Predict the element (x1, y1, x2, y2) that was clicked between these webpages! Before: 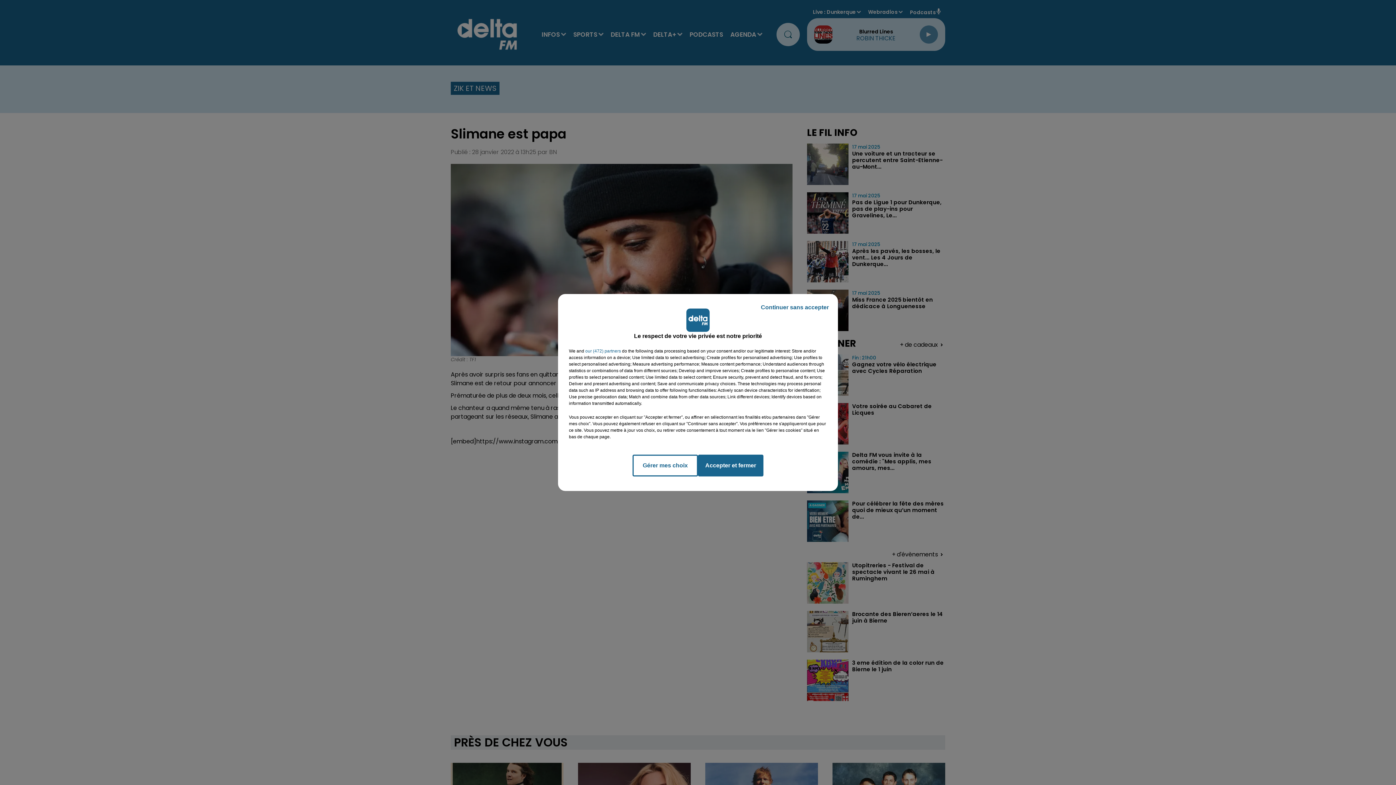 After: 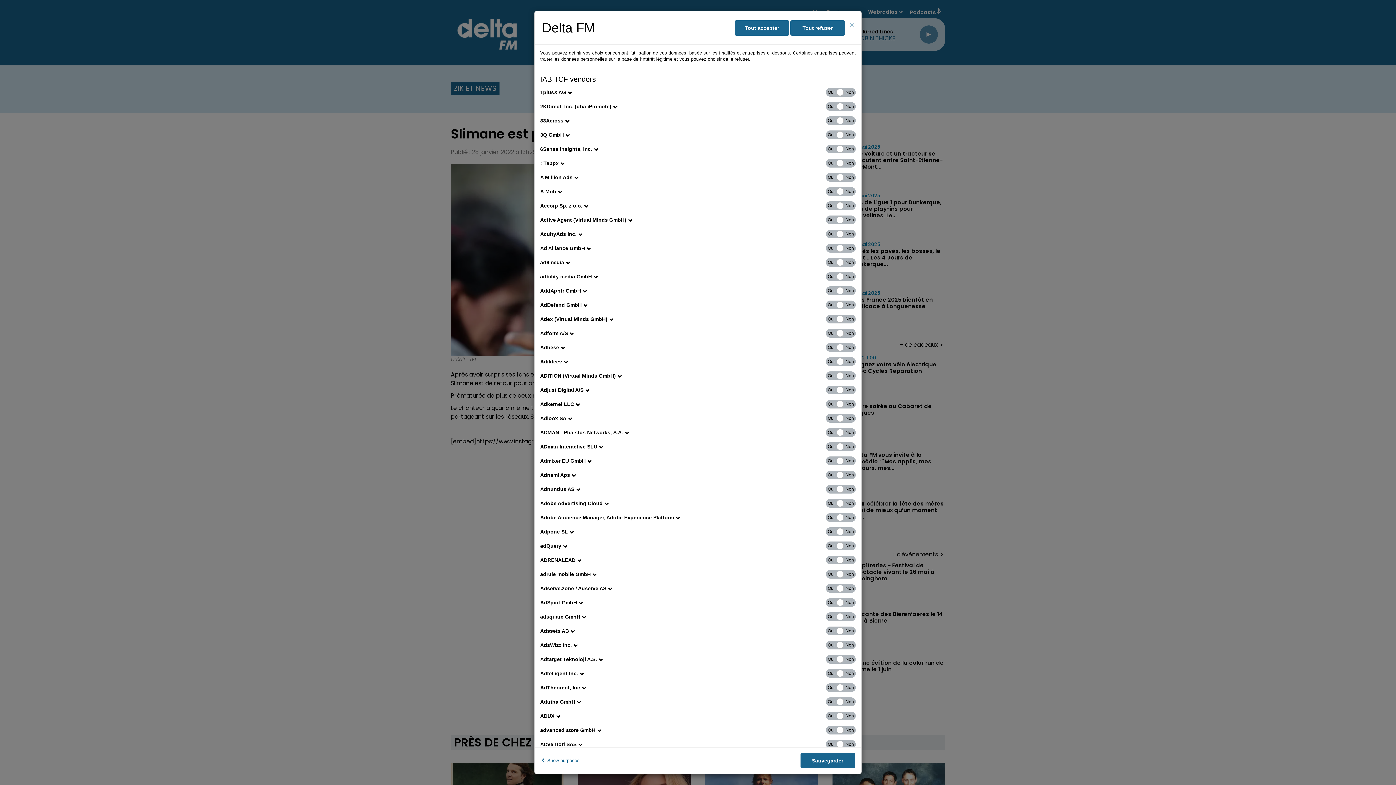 Action: label: show vendors bbox: (585, 348, 621, 354)